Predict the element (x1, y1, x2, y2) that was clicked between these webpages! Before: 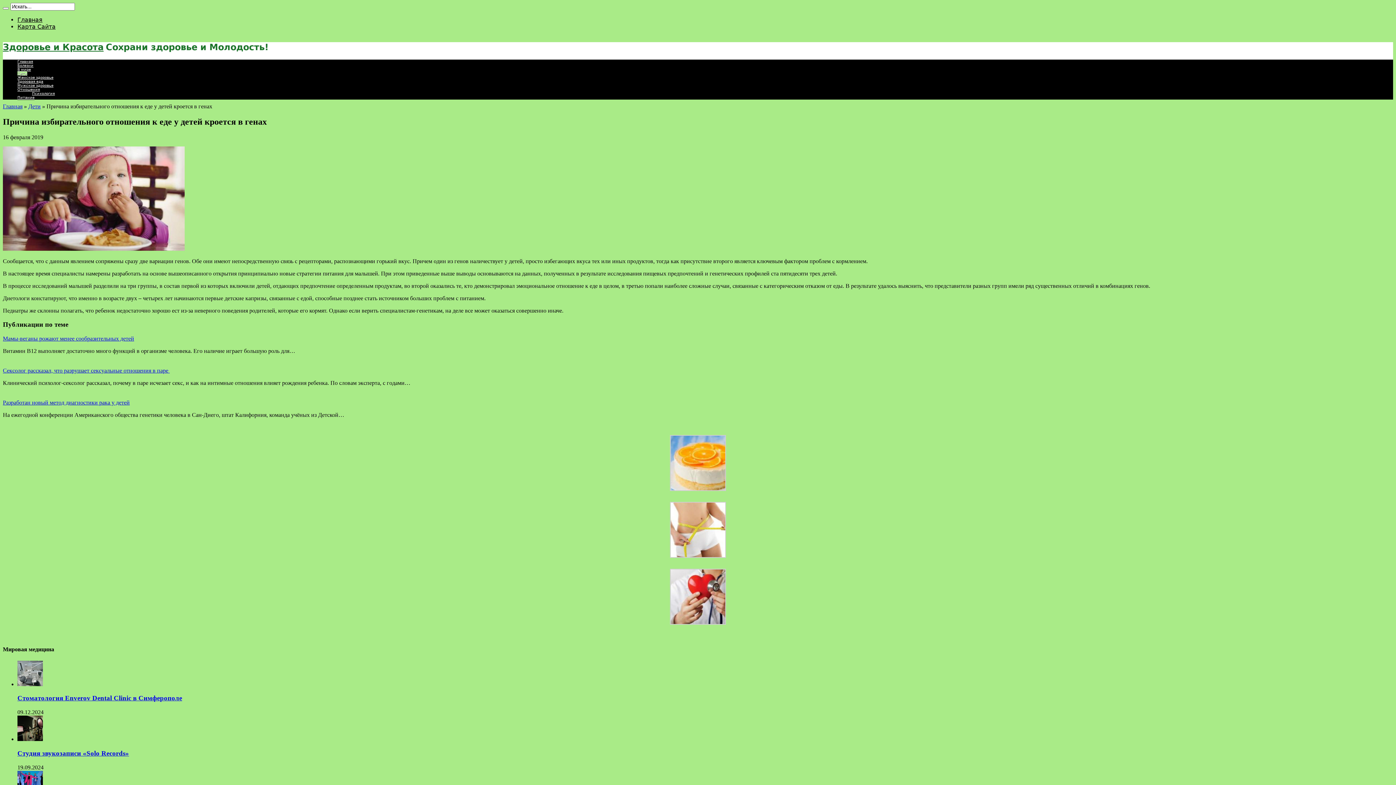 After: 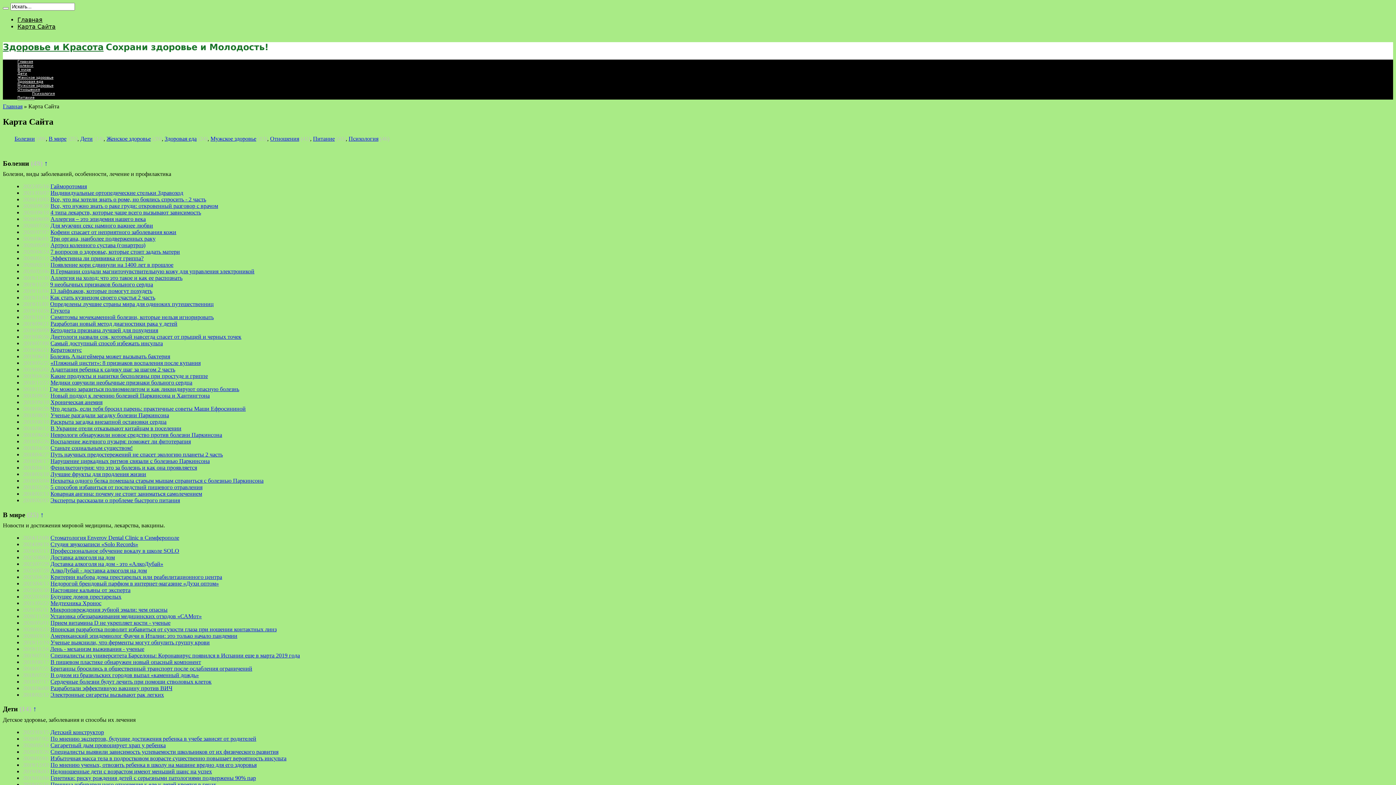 Action: label: Карта Сайта bbox: (17, 23, 55, 30)